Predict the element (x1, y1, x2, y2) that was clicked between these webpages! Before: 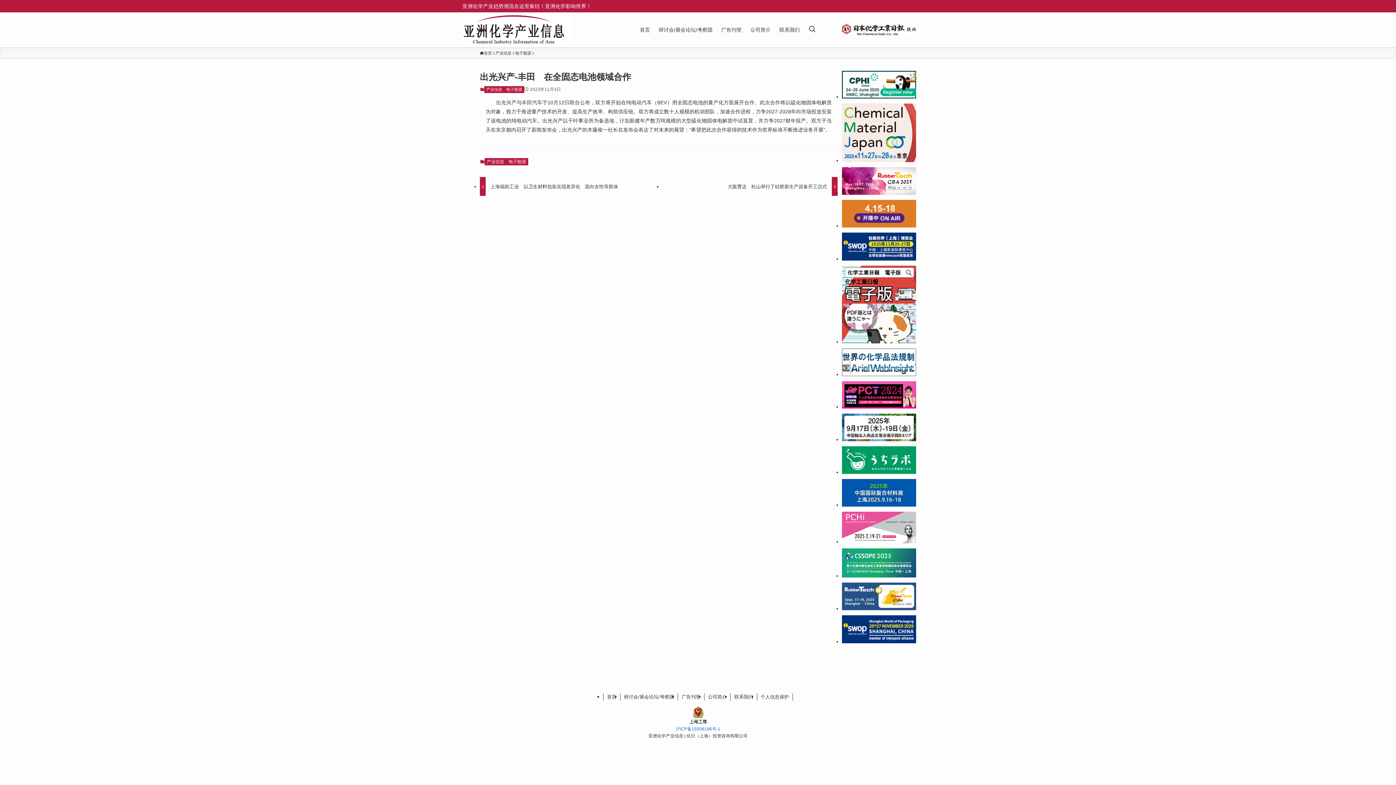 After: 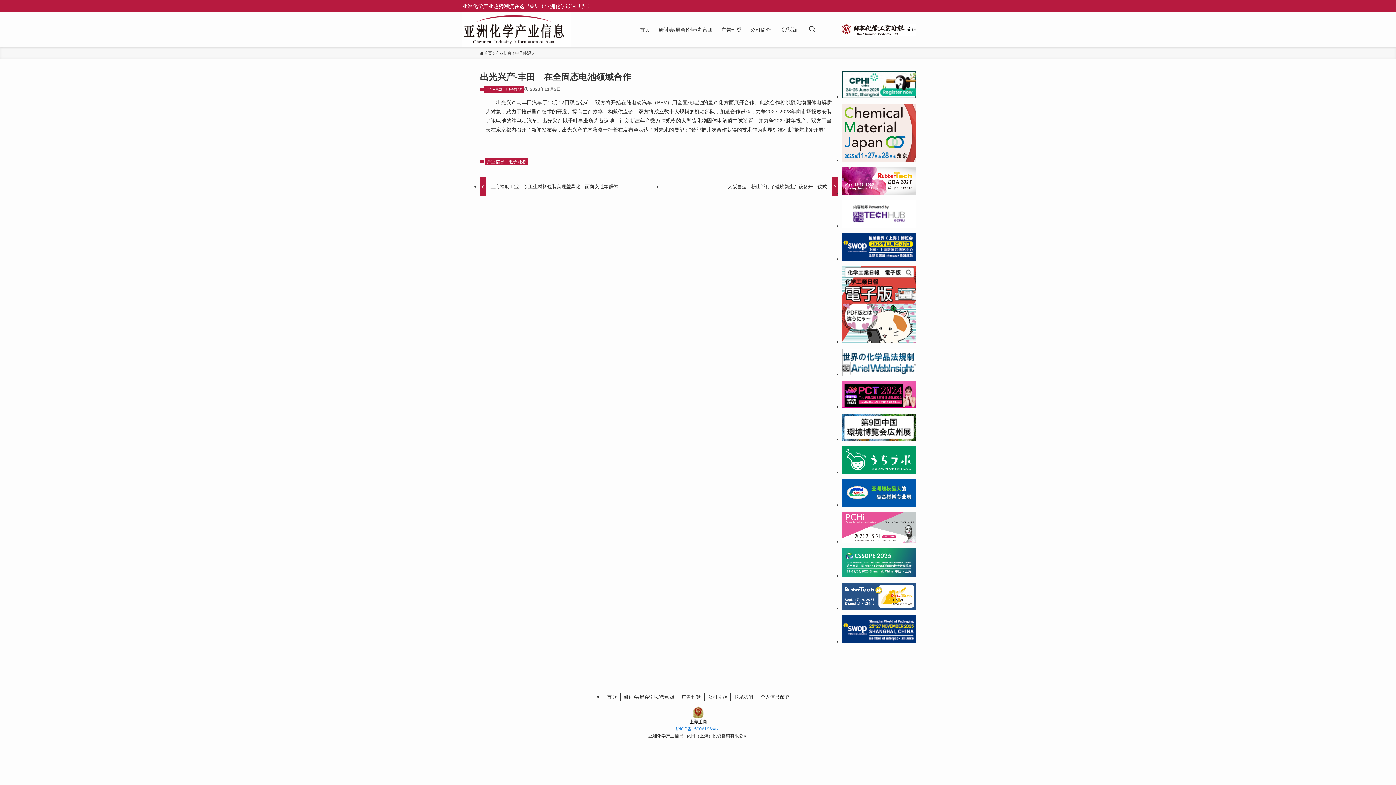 Action: bbox: (842, 539, 916, 544)